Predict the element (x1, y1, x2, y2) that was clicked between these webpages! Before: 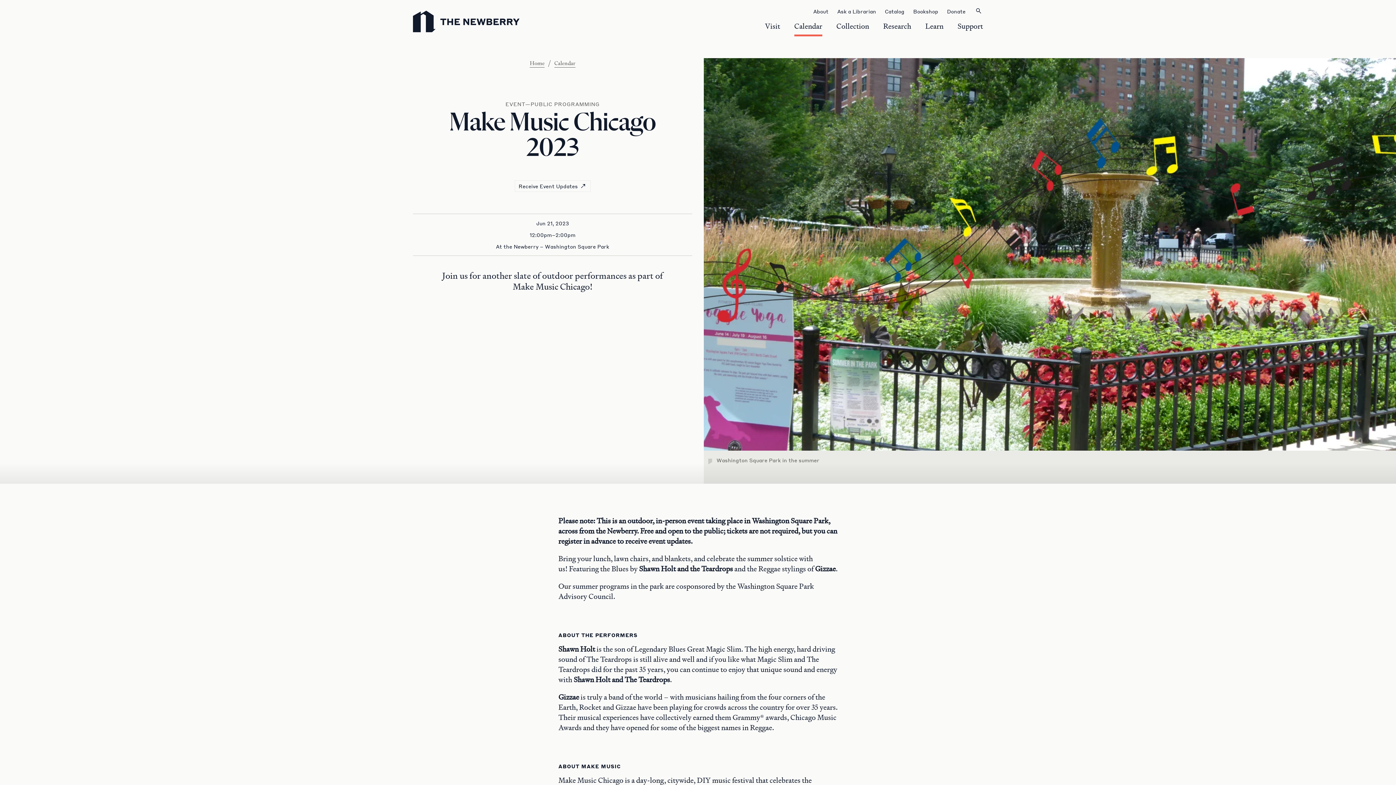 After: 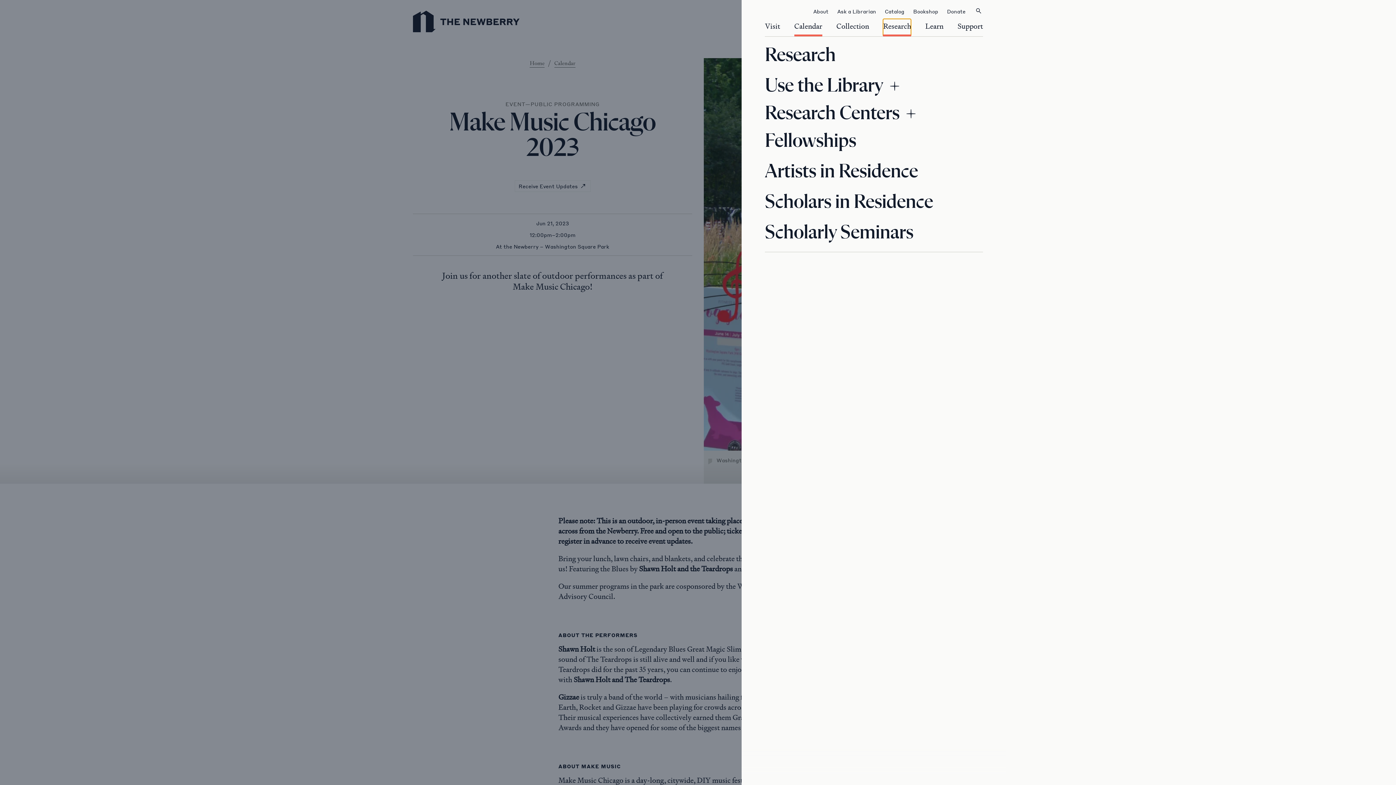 Action: bbox: (883, 18, 911, 36) label: Research